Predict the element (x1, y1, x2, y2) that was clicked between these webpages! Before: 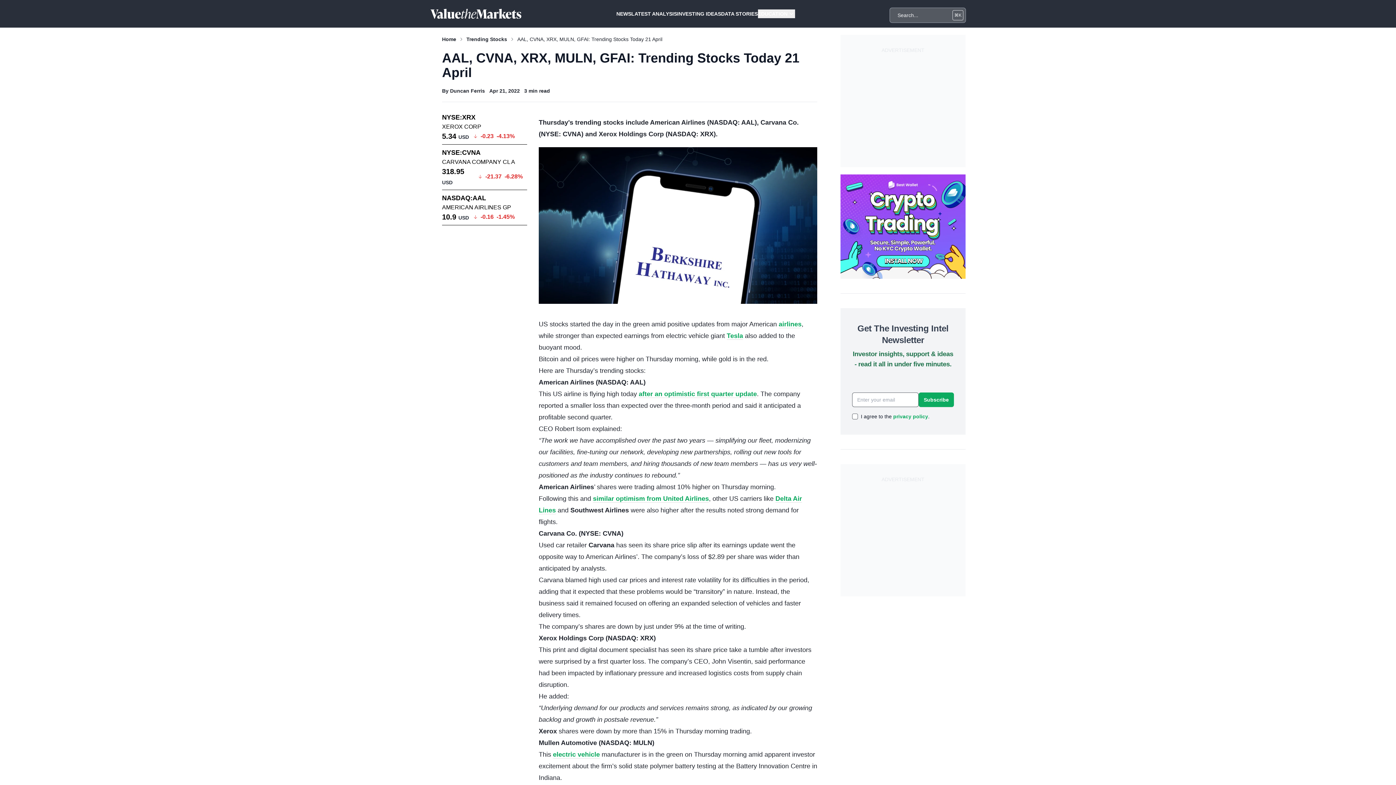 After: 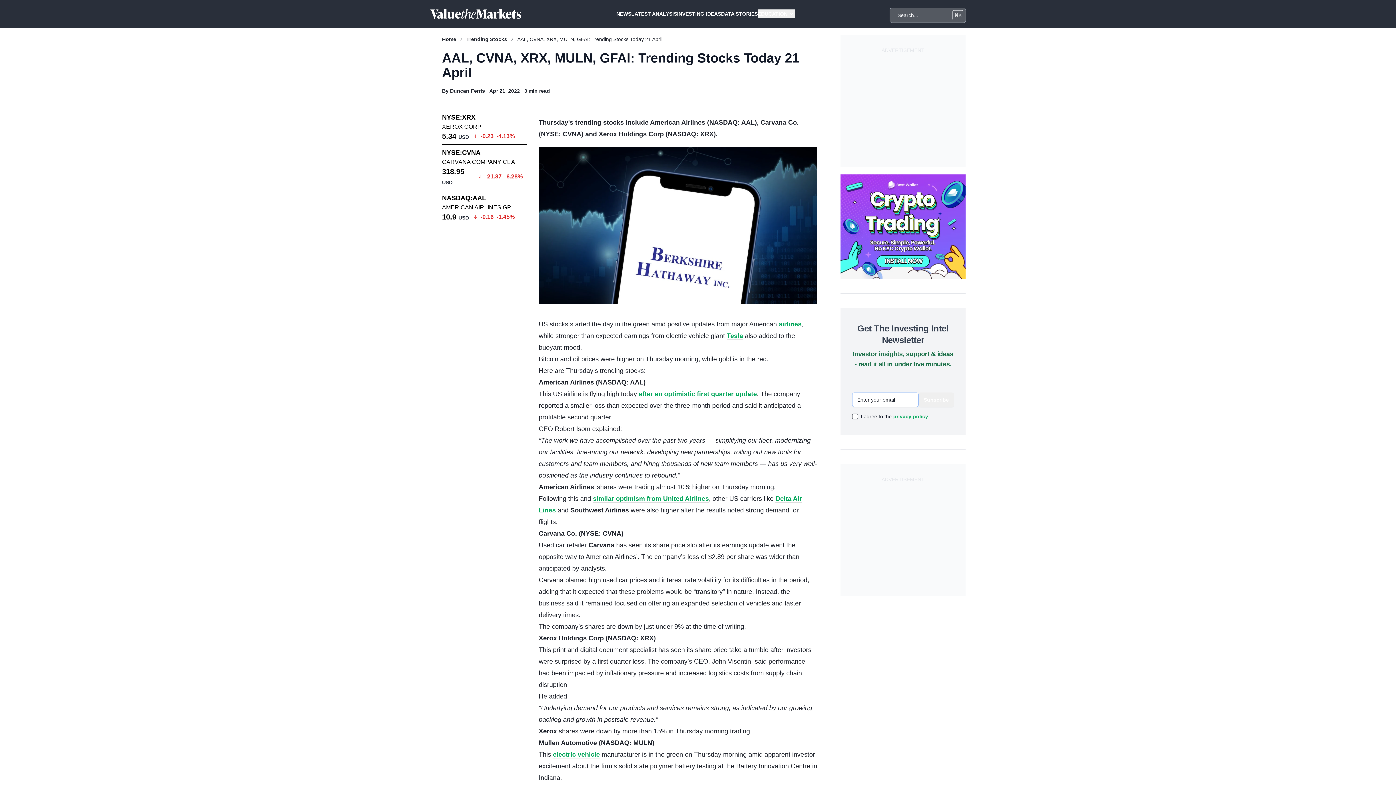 Action: bbox: (442, 147, 527, 186) label: NYSE:CVNA
CARVANA COMPANY CL A

318.95 USD

-21.37
-6.28%